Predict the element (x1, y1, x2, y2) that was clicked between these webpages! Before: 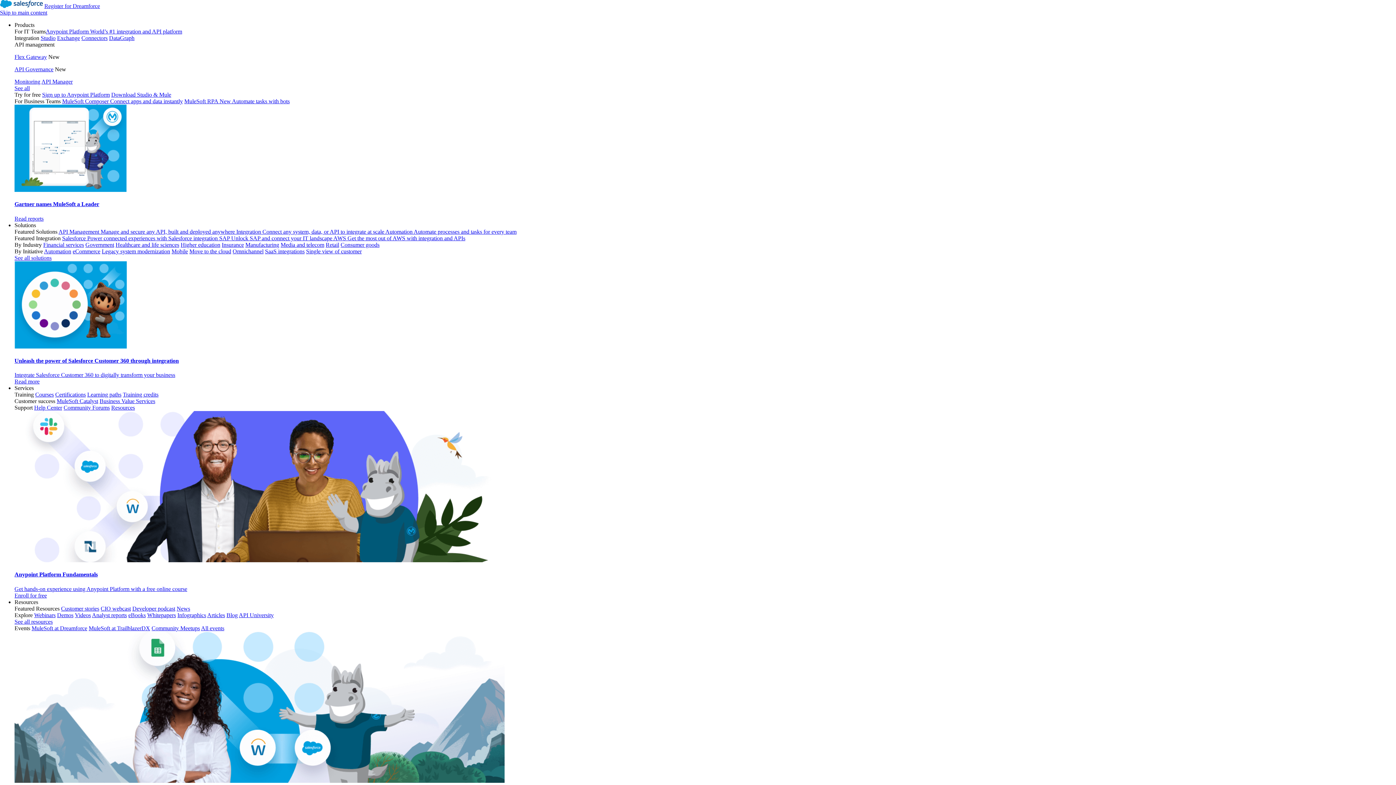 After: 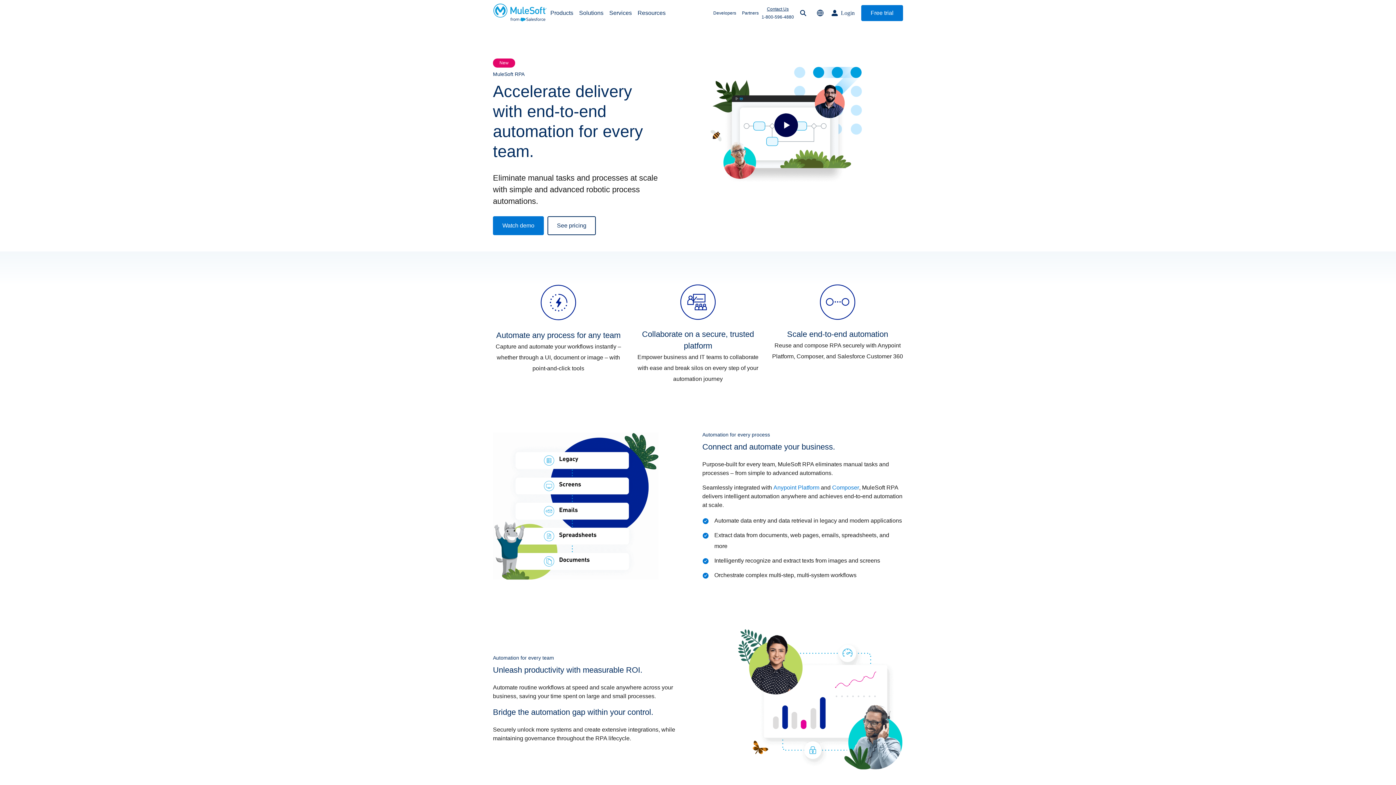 Action: label: MuleSoft RPA New Automate tasks with bots bbox: (184, 98, 289, 104)